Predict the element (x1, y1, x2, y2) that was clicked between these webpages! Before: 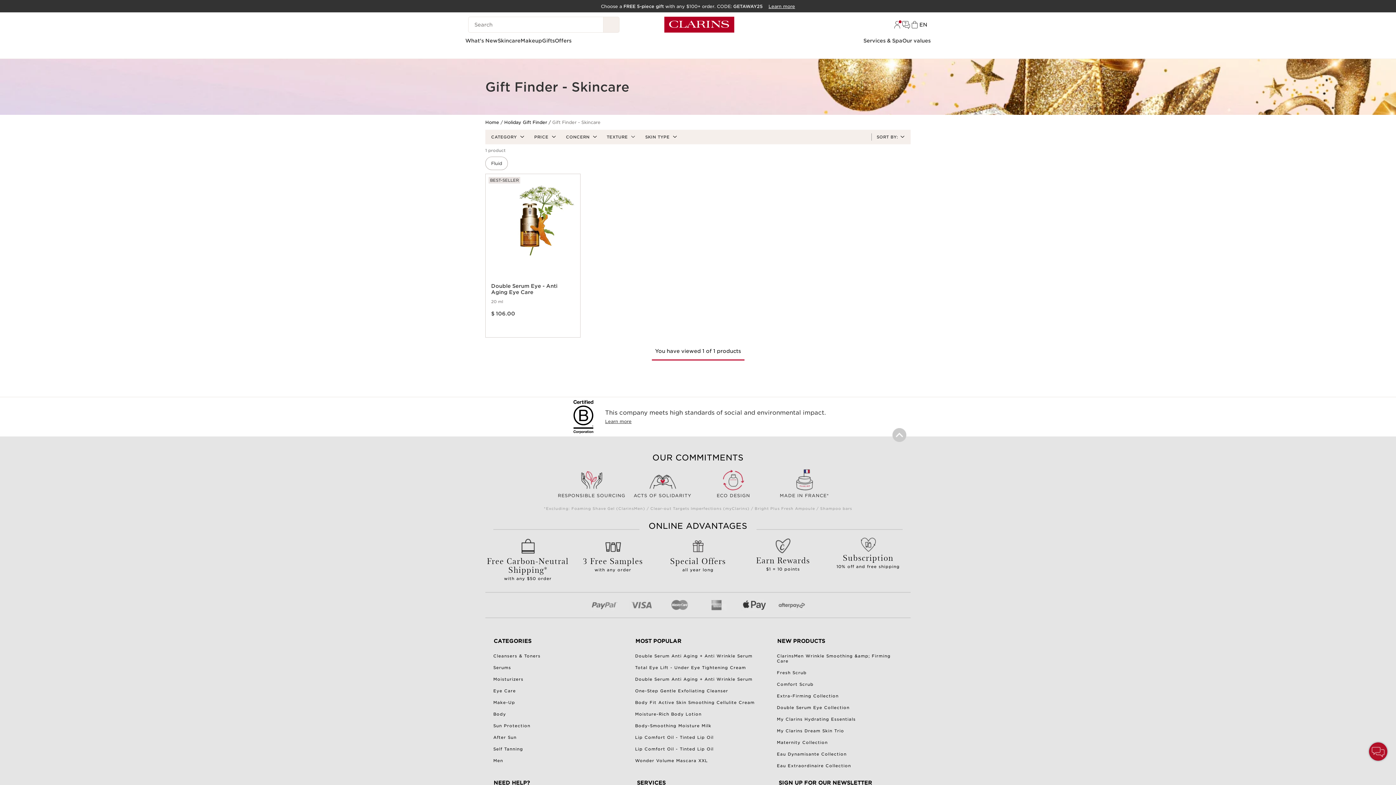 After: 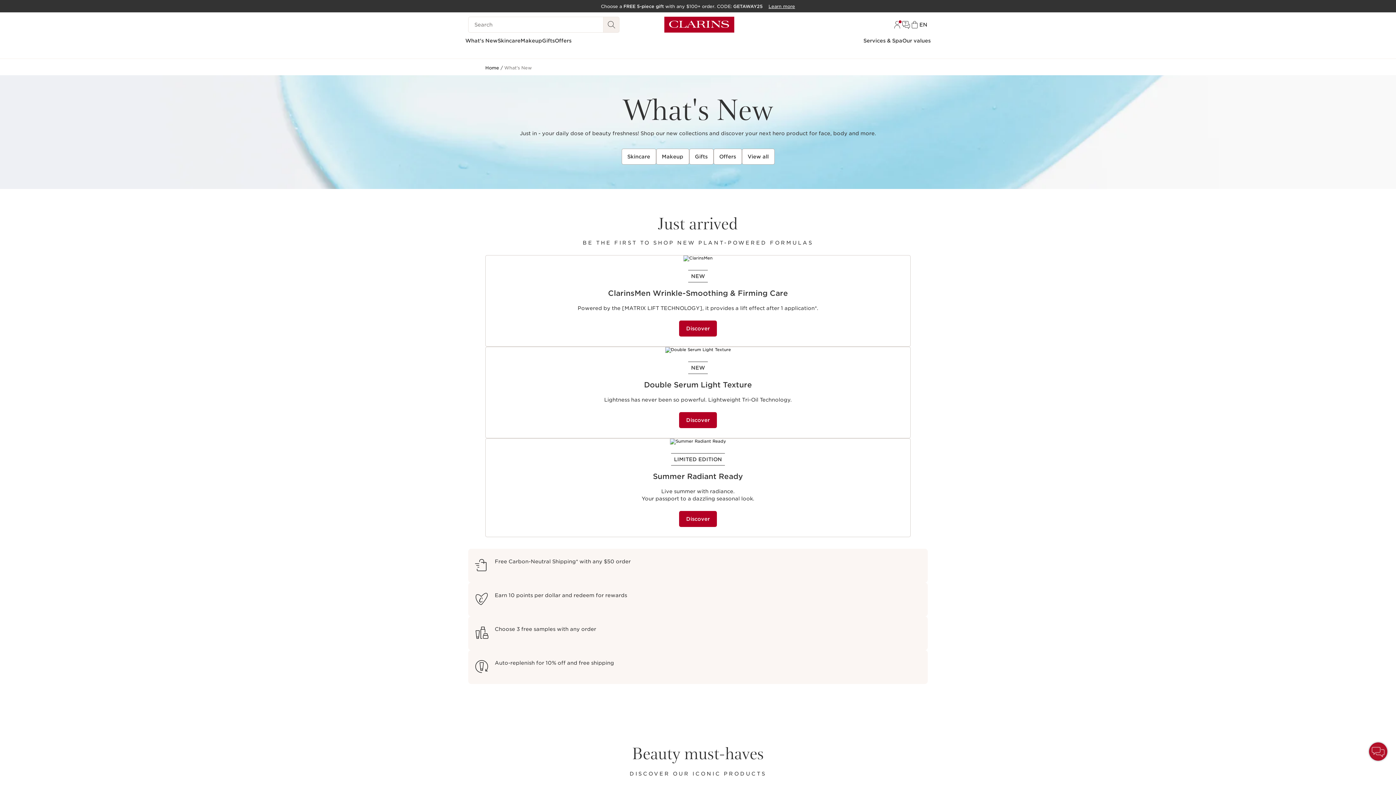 Action: bbox: (465, 37, 497, 44) label: What's New